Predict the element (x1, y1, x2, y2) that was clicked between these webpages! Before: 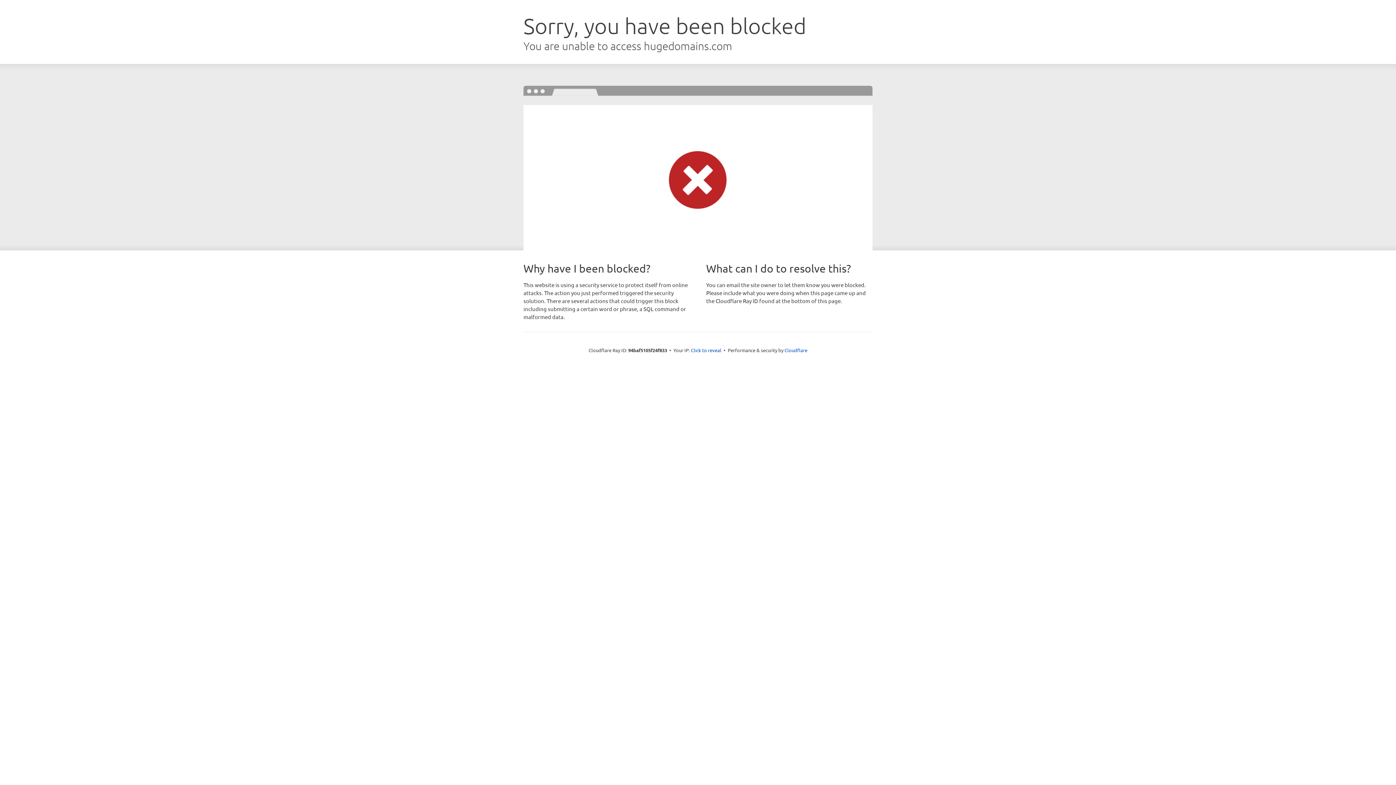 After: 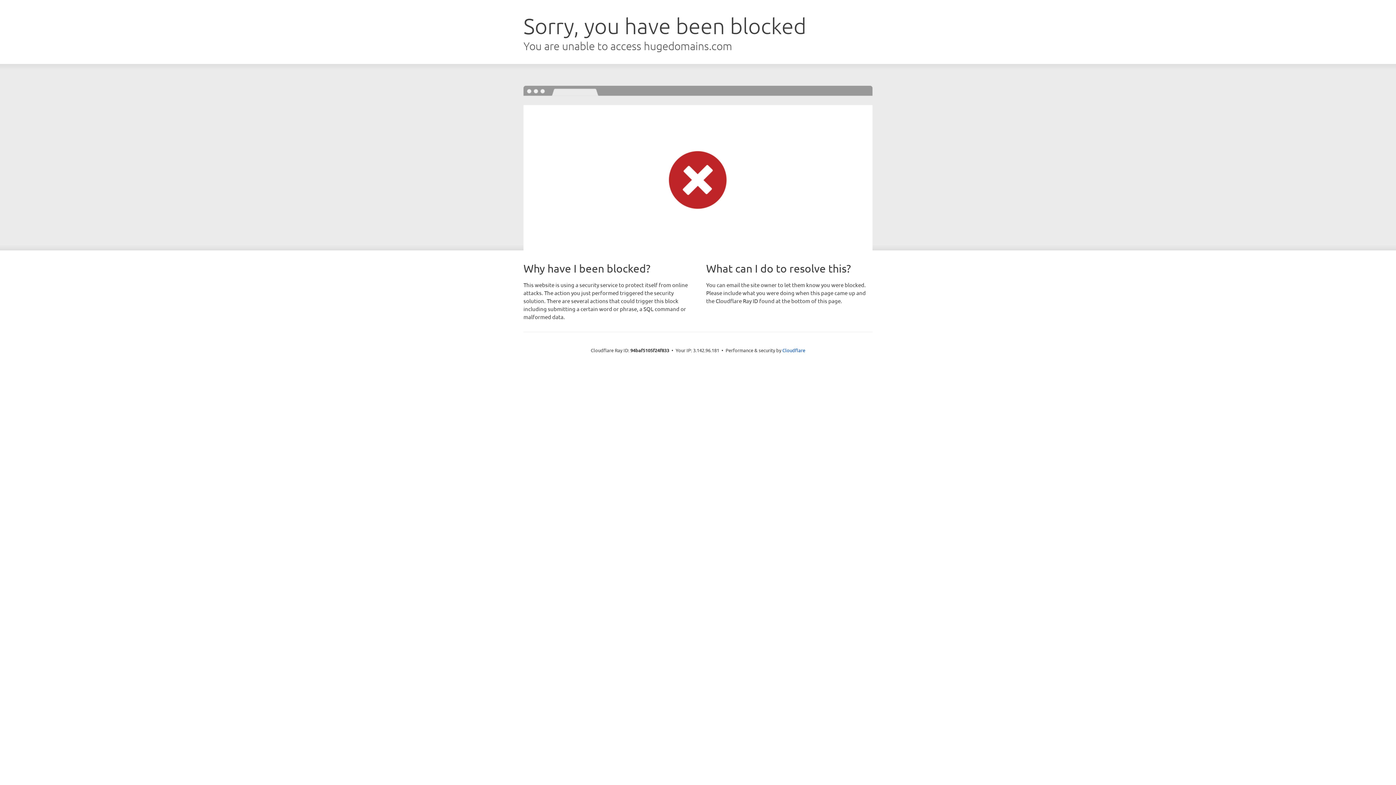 Action: label: Click to reveal bbox: (691, 346, 721, 353)